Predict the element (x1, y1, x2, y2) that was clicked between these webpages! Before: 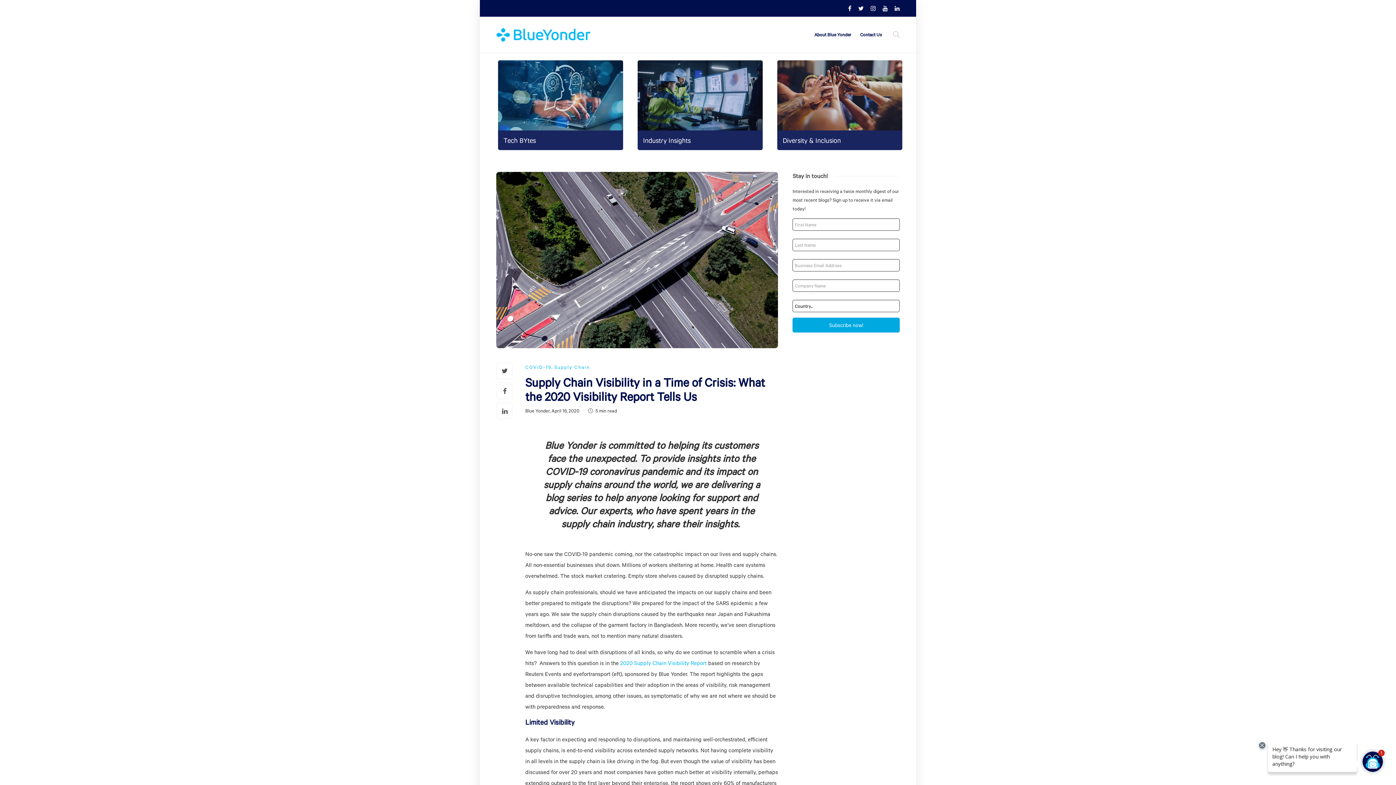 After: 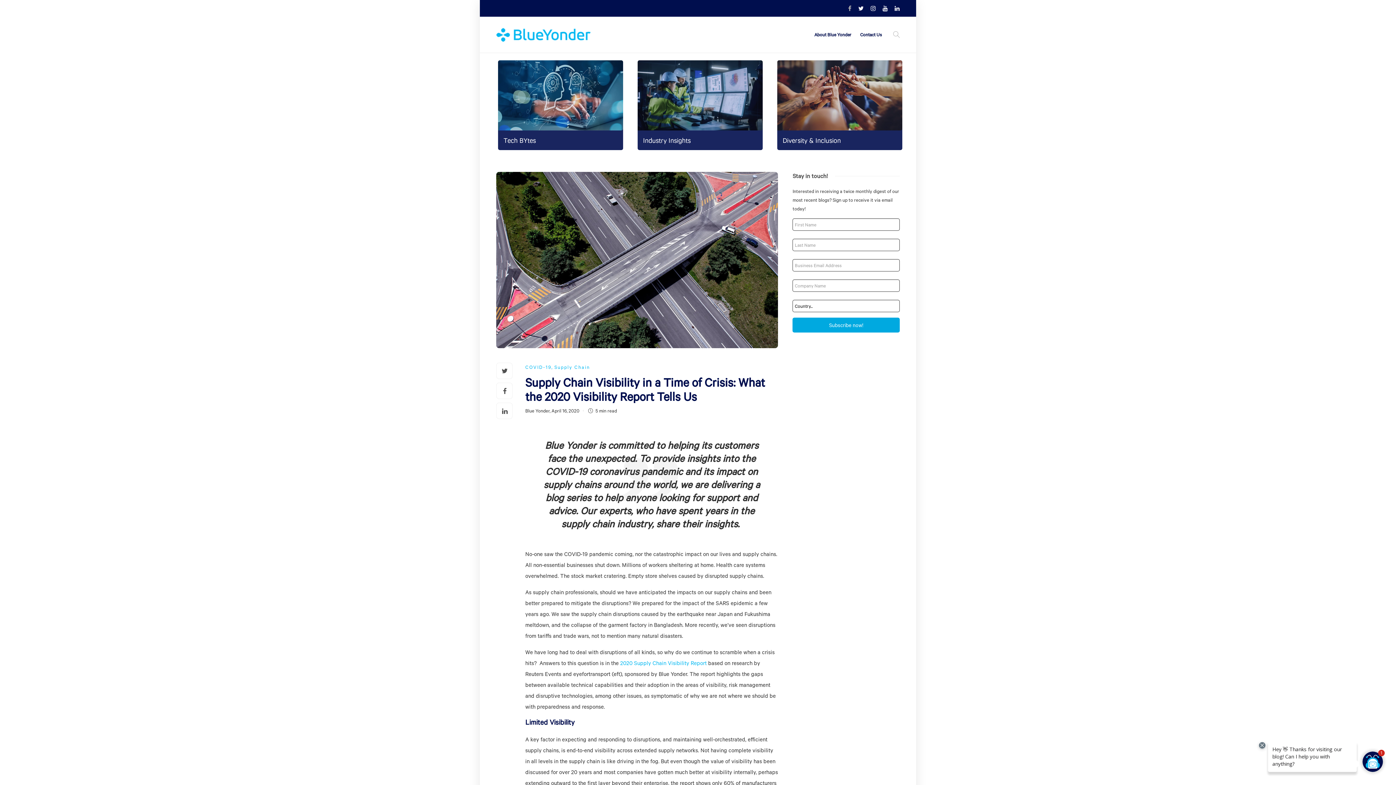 Action: bbox: (842, 5, 853, 12) label:  